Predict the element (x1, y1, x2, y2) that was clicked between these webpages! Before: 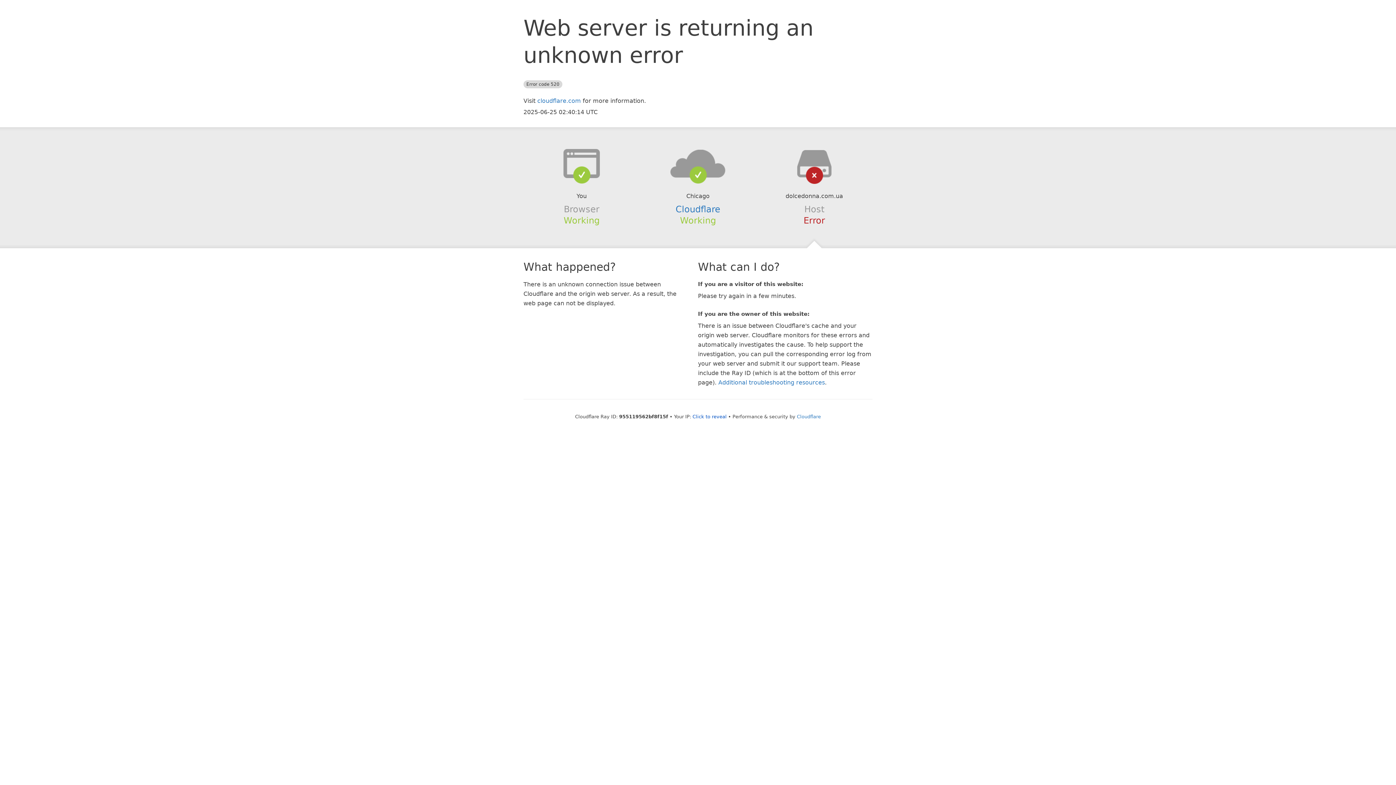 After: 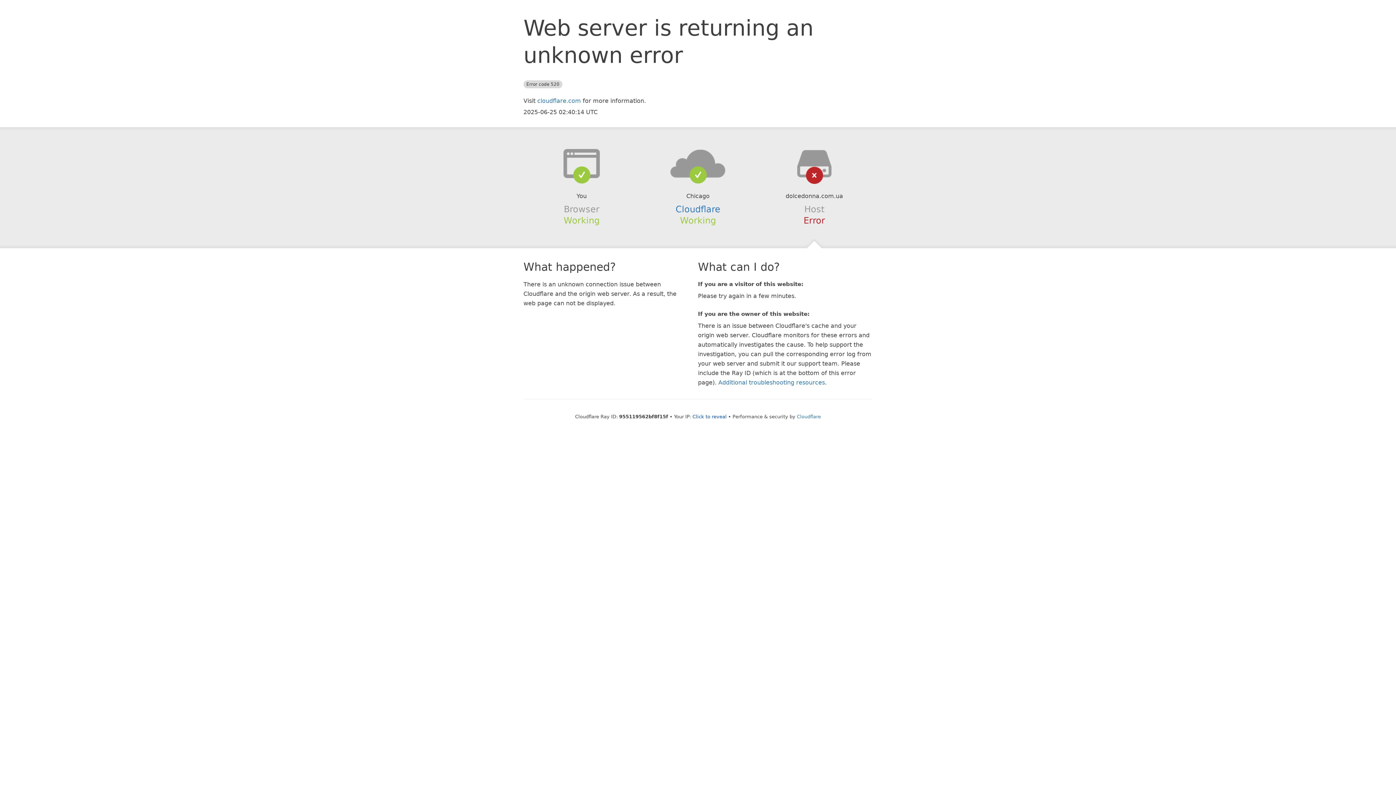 Action: bbox: (639, 148, 756, 178)